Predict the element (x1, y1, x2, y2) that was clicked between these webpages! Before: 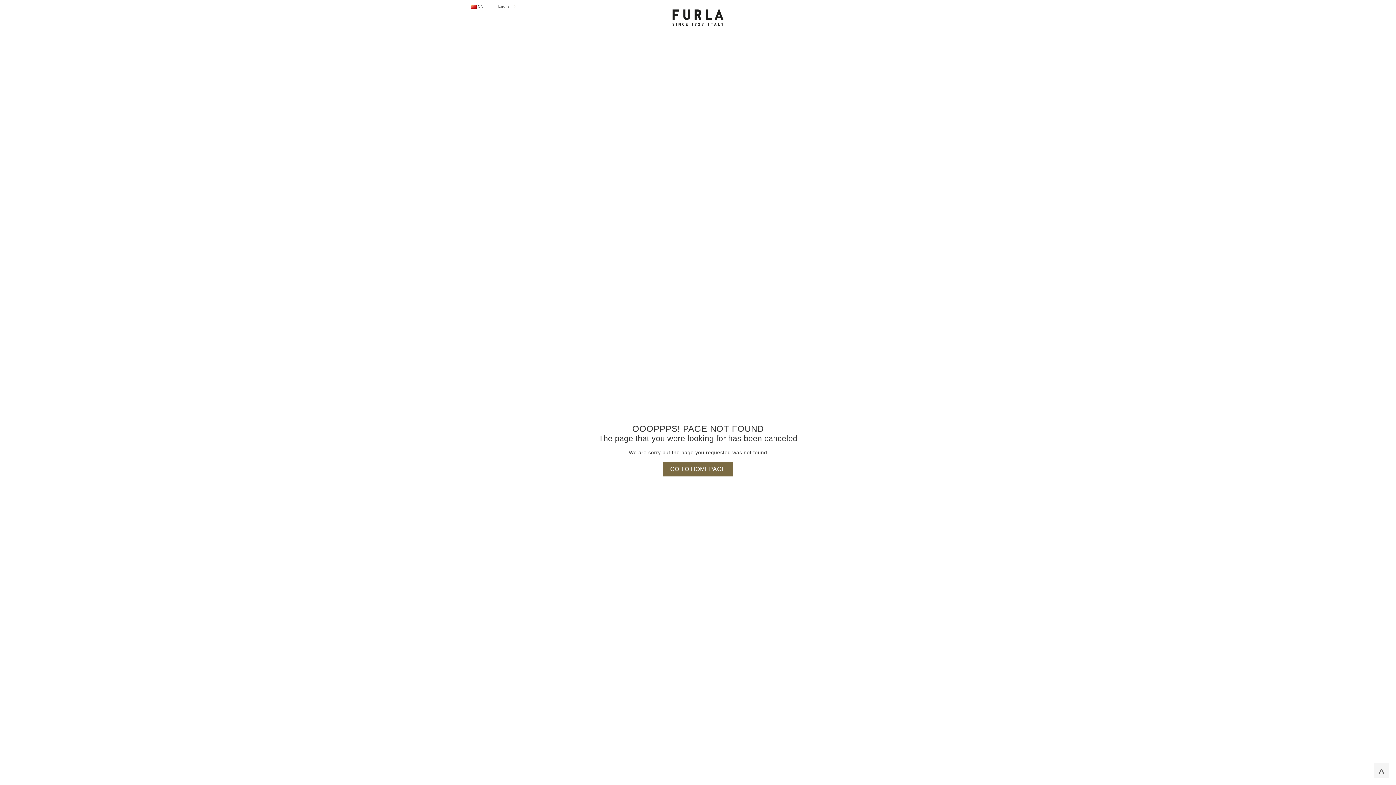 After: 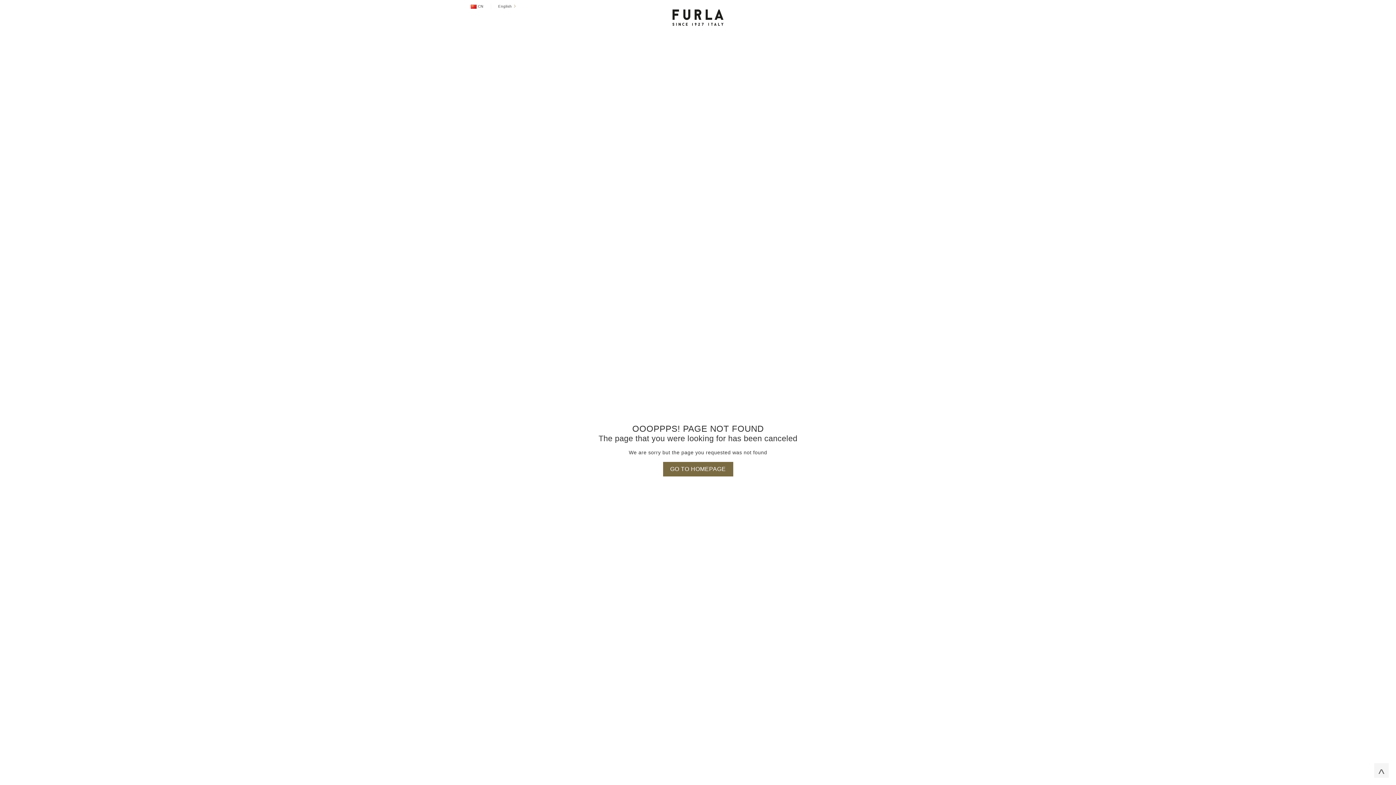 Action: bbox: (470, 4, 483, 8) label:  CN